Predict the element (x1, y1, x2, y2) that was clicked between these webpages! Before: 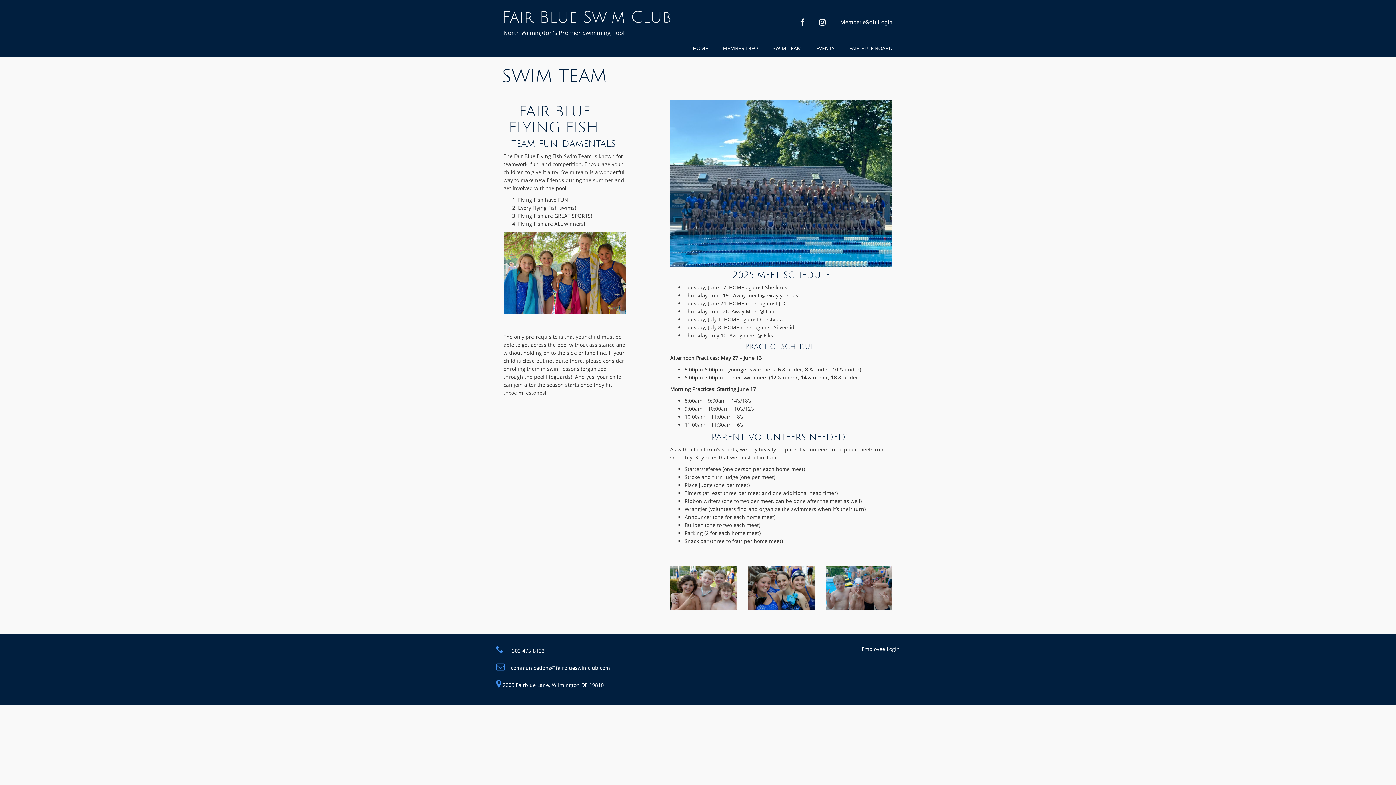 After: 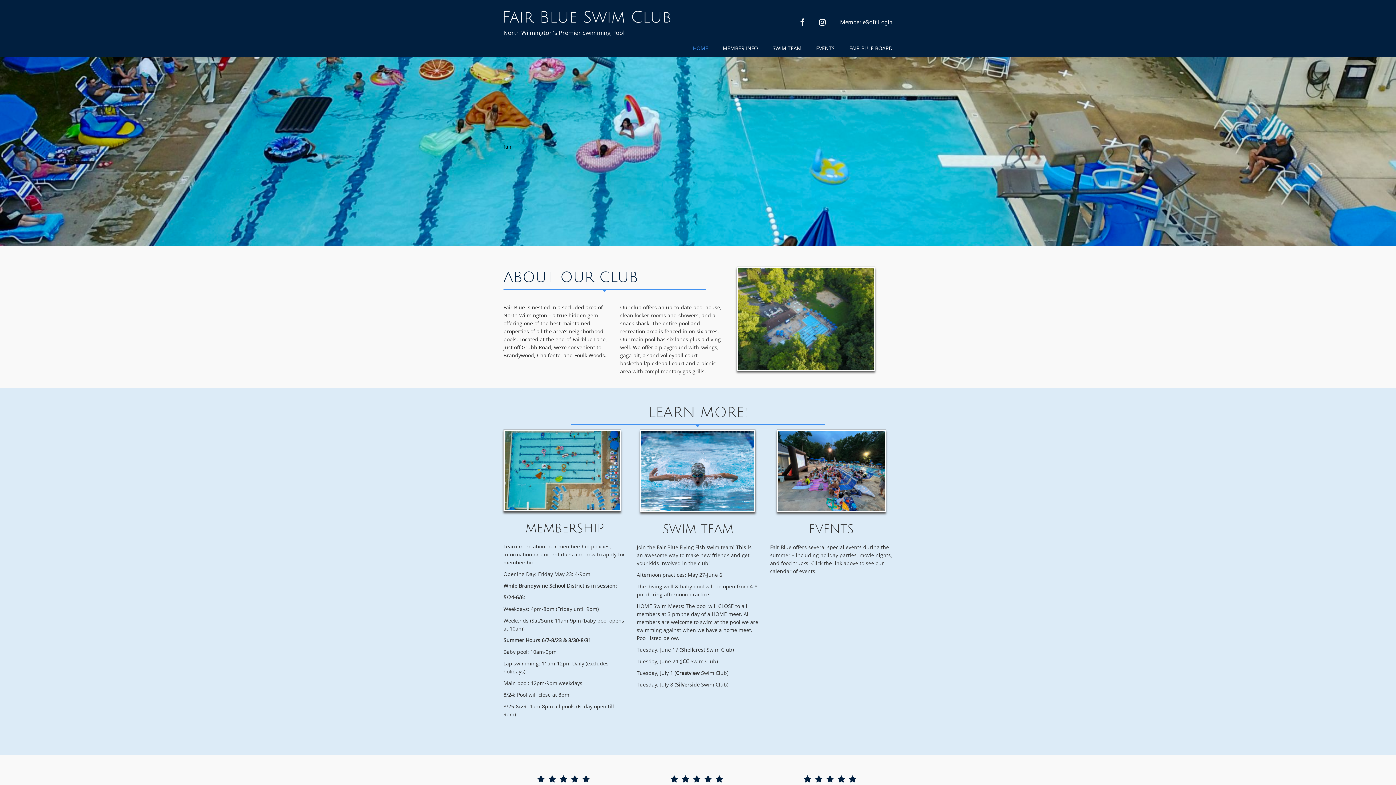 Action: label: HOME bbox: (685, 39, 715, 56)